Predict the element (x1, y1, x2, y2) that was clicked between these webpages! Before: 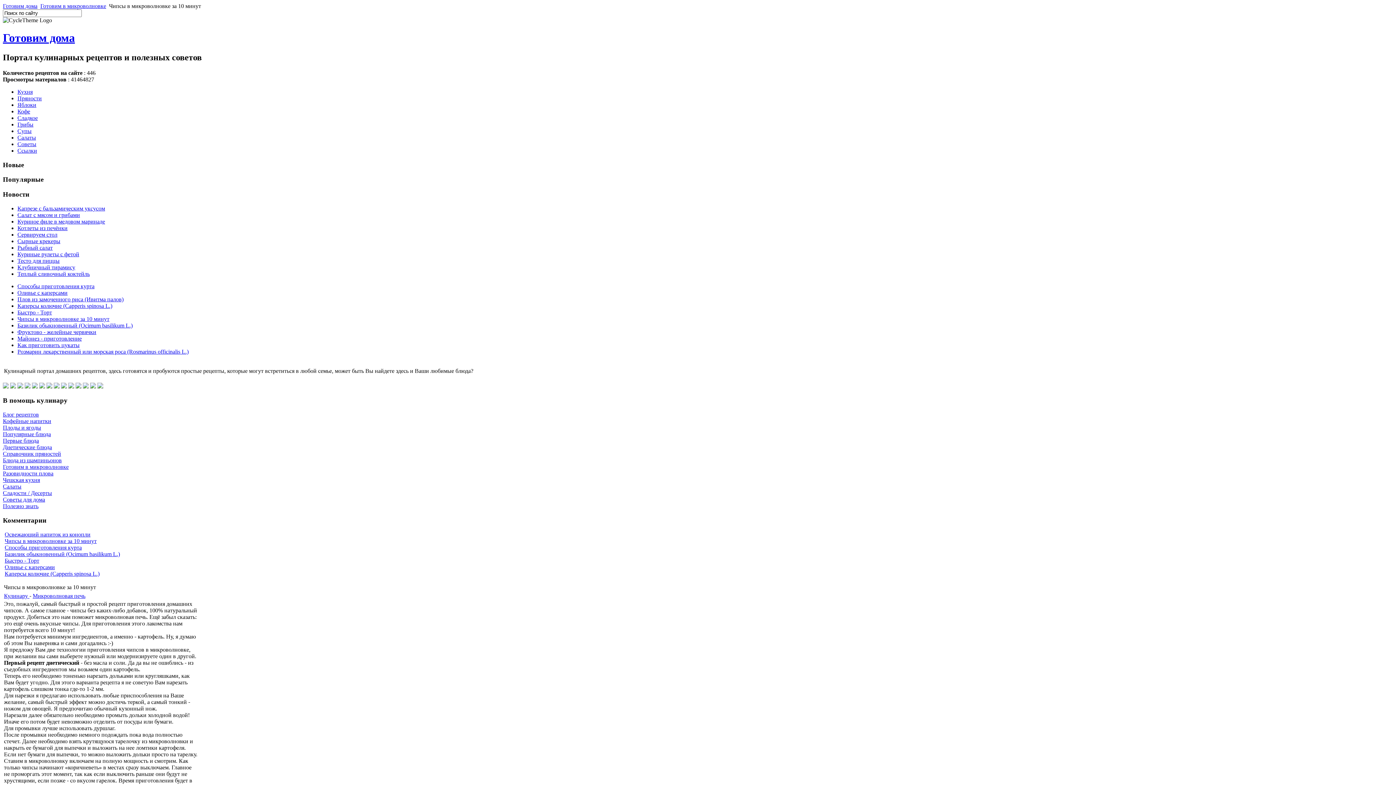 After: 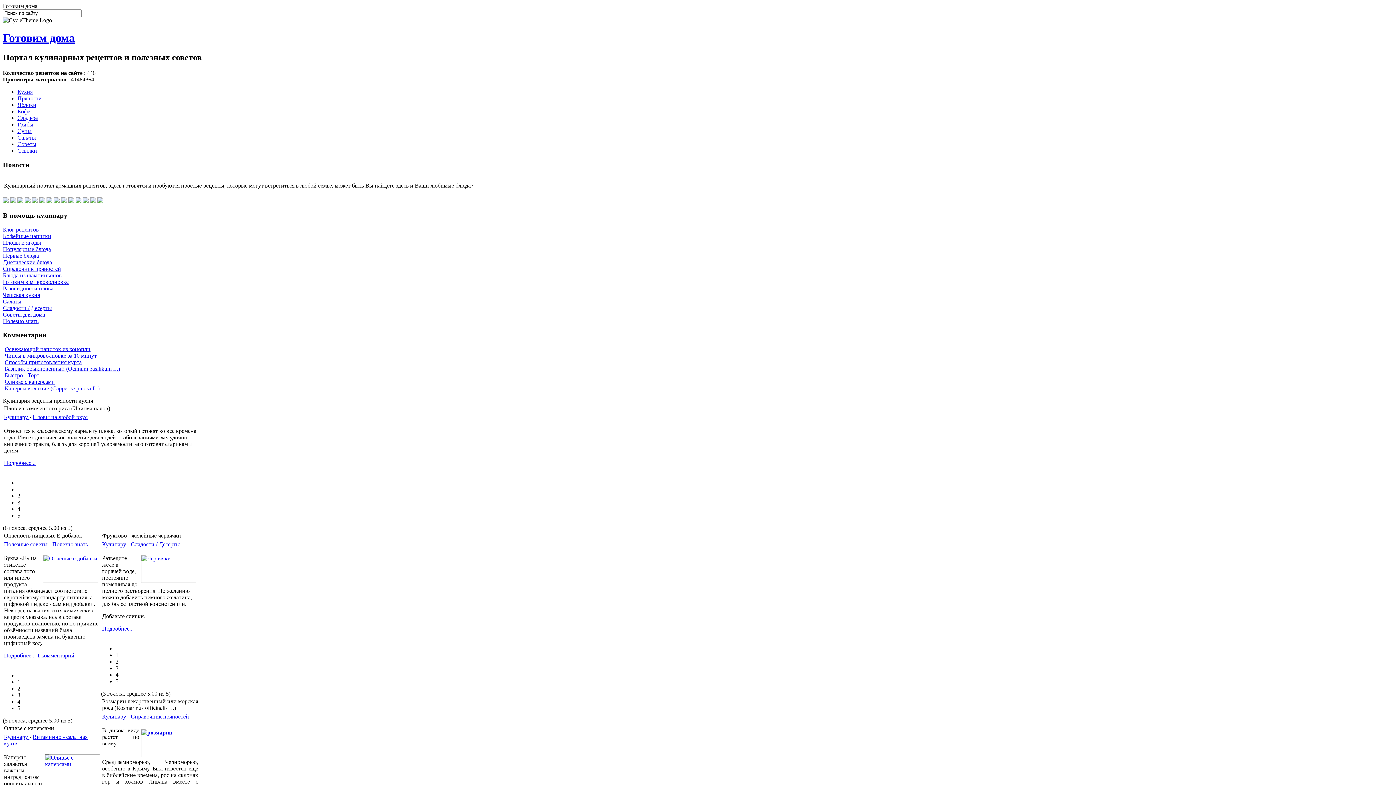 Action: bbox: (2, 418, 51, 424) label: Кофейные напитки